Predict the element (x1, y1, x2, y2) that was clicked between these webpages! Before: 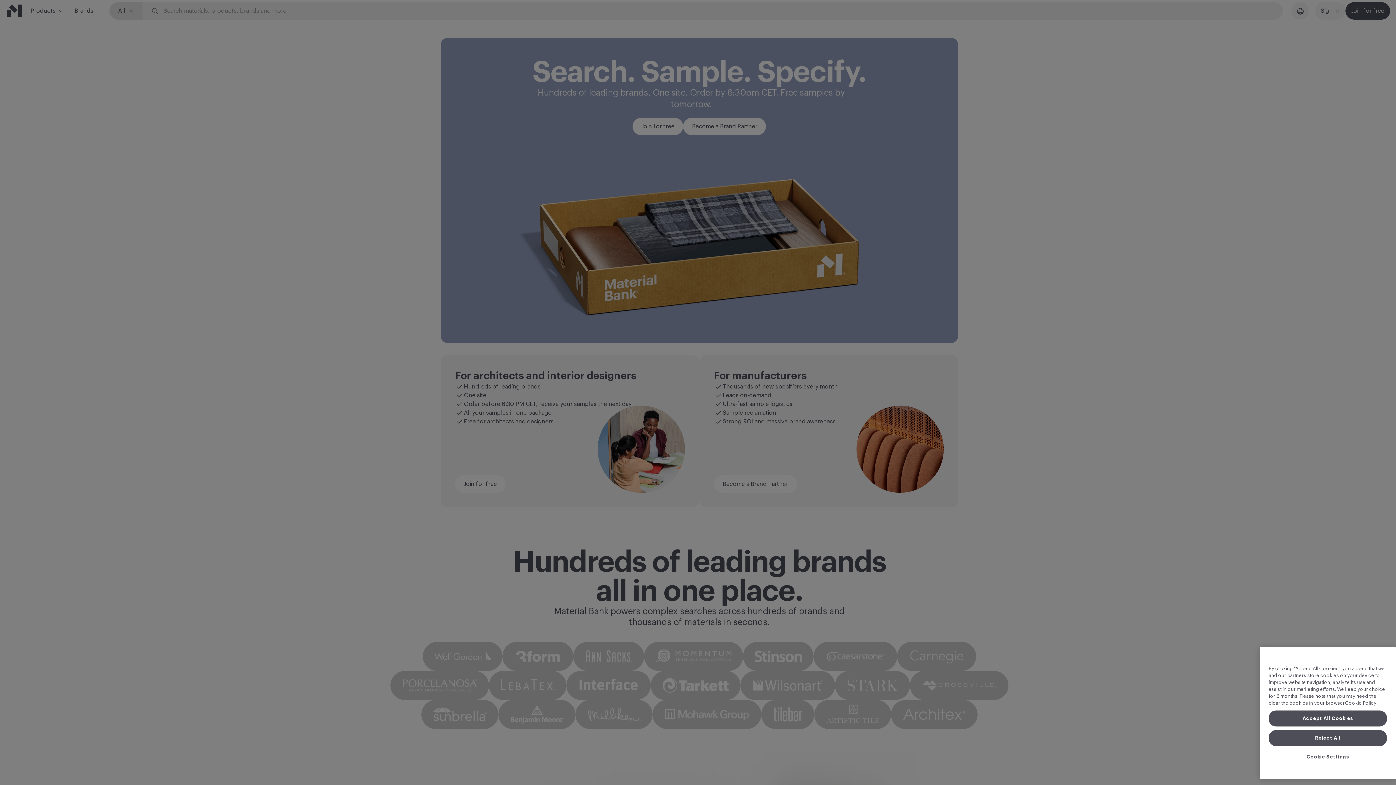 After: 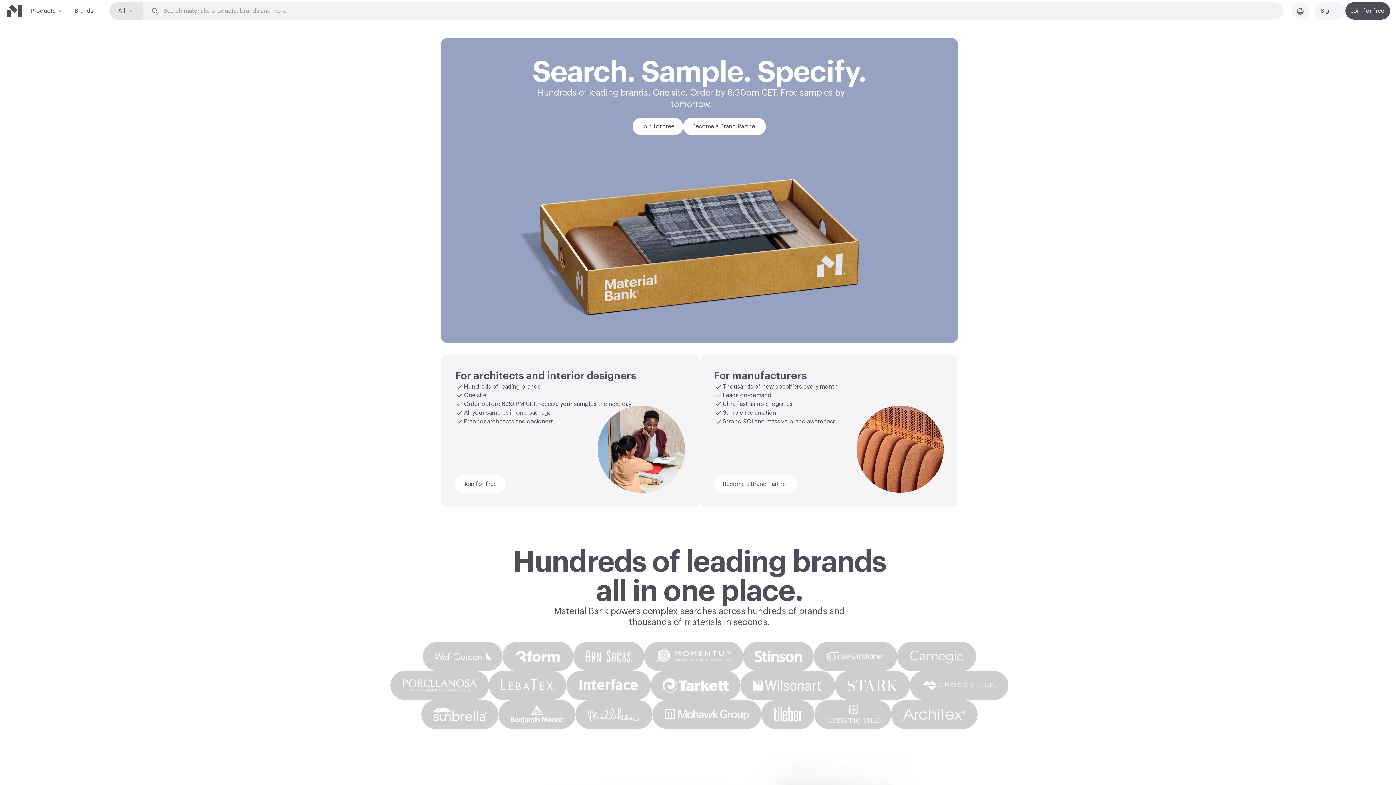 Action: bbox: (1269, 745, 1387, 761) label: Reject All